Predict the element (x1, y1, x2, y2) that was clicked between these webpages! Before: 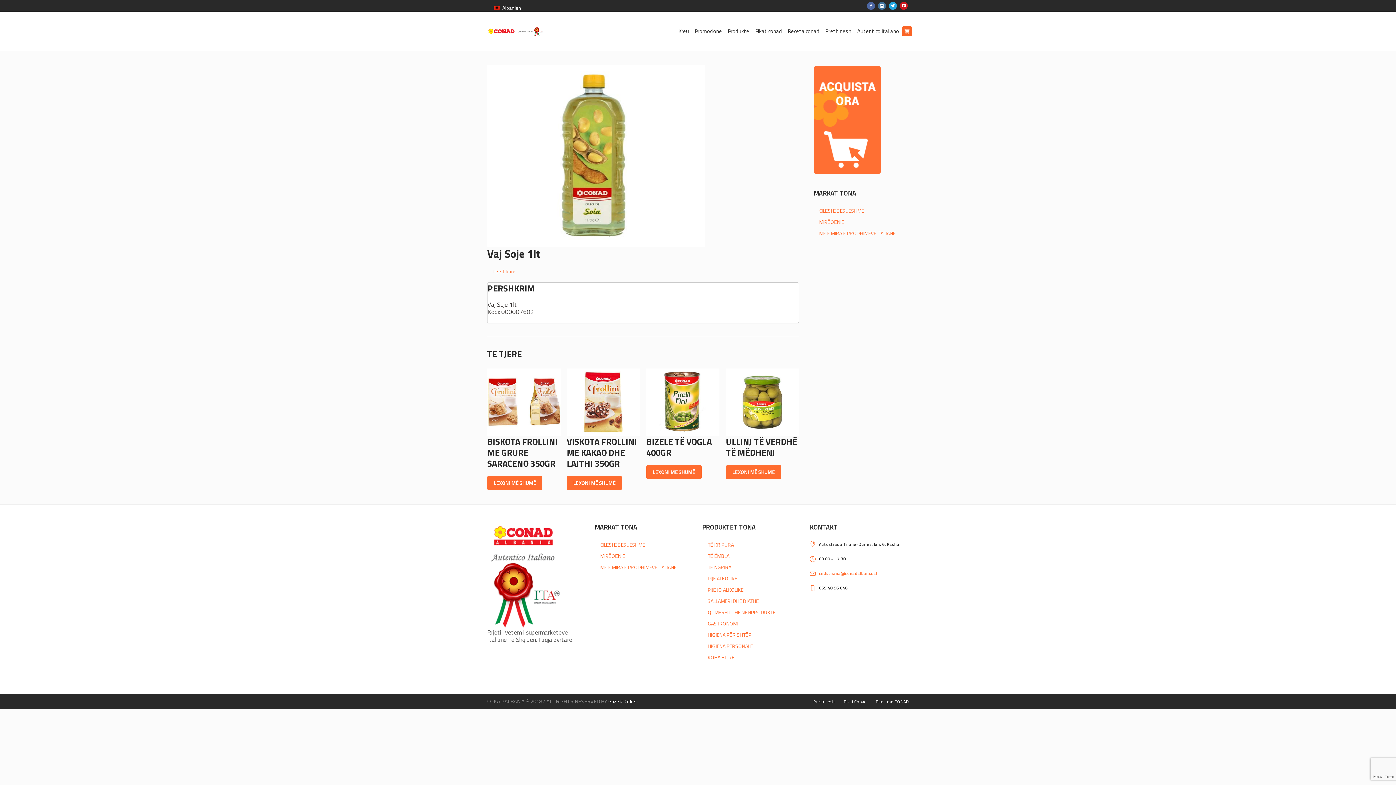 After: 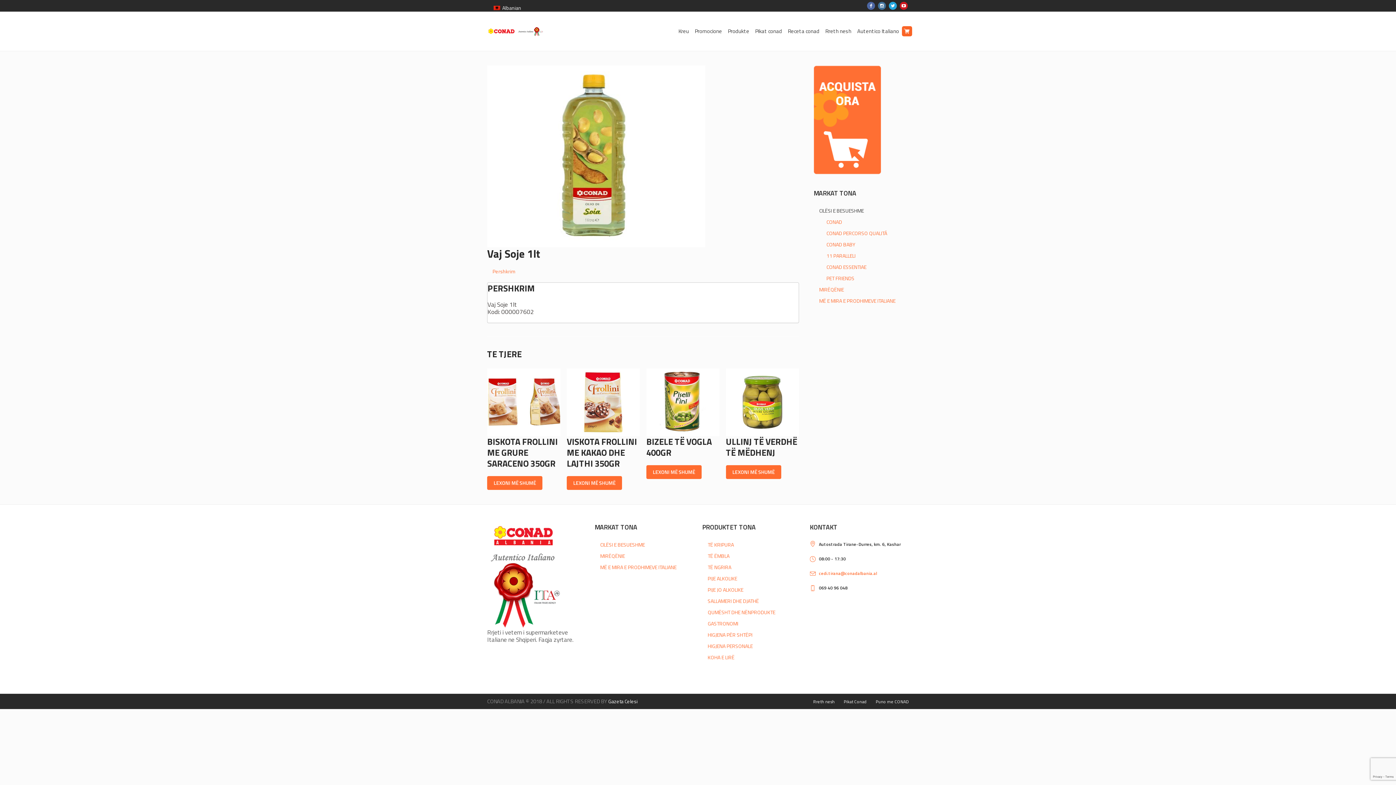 Action: label: CILËSI E BESUESHME bbox: (819, 207, 864, 214)